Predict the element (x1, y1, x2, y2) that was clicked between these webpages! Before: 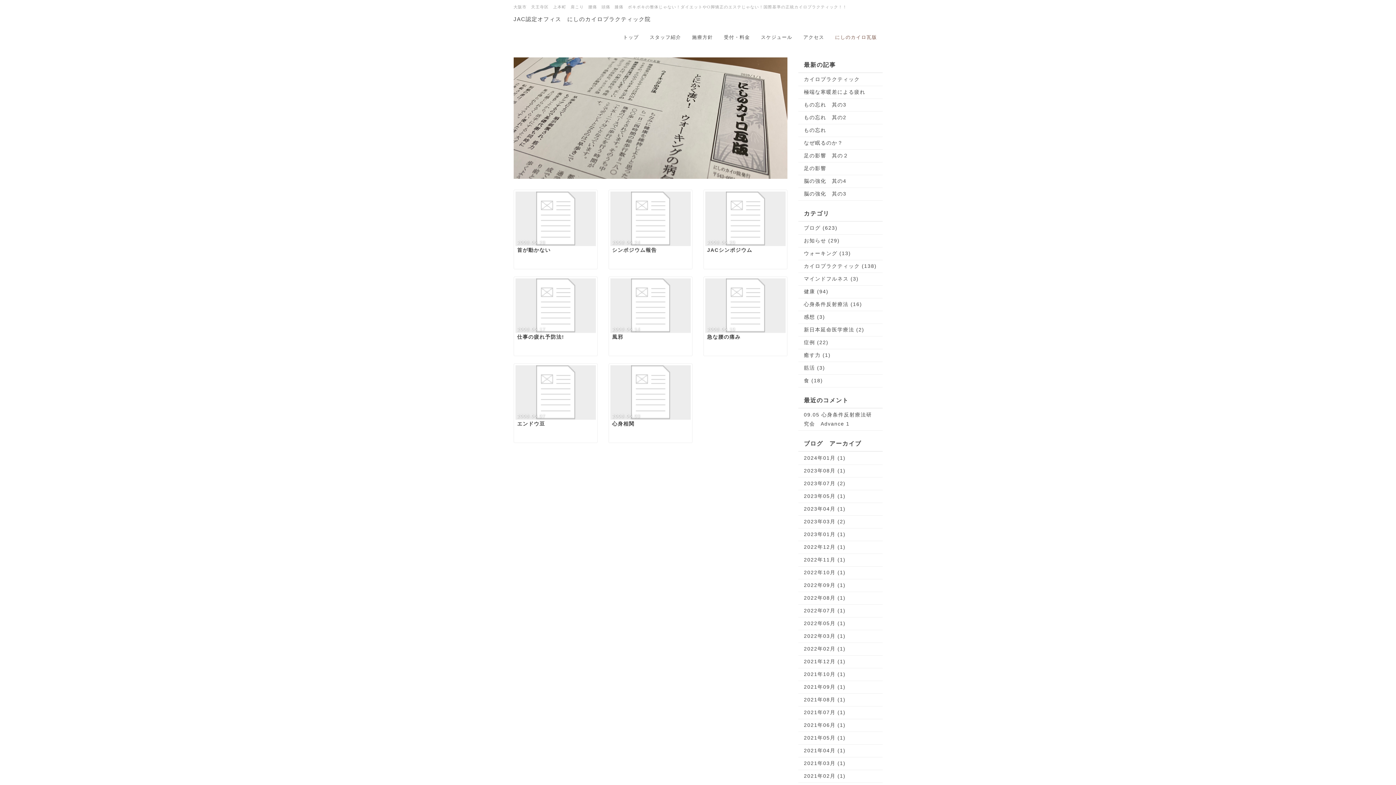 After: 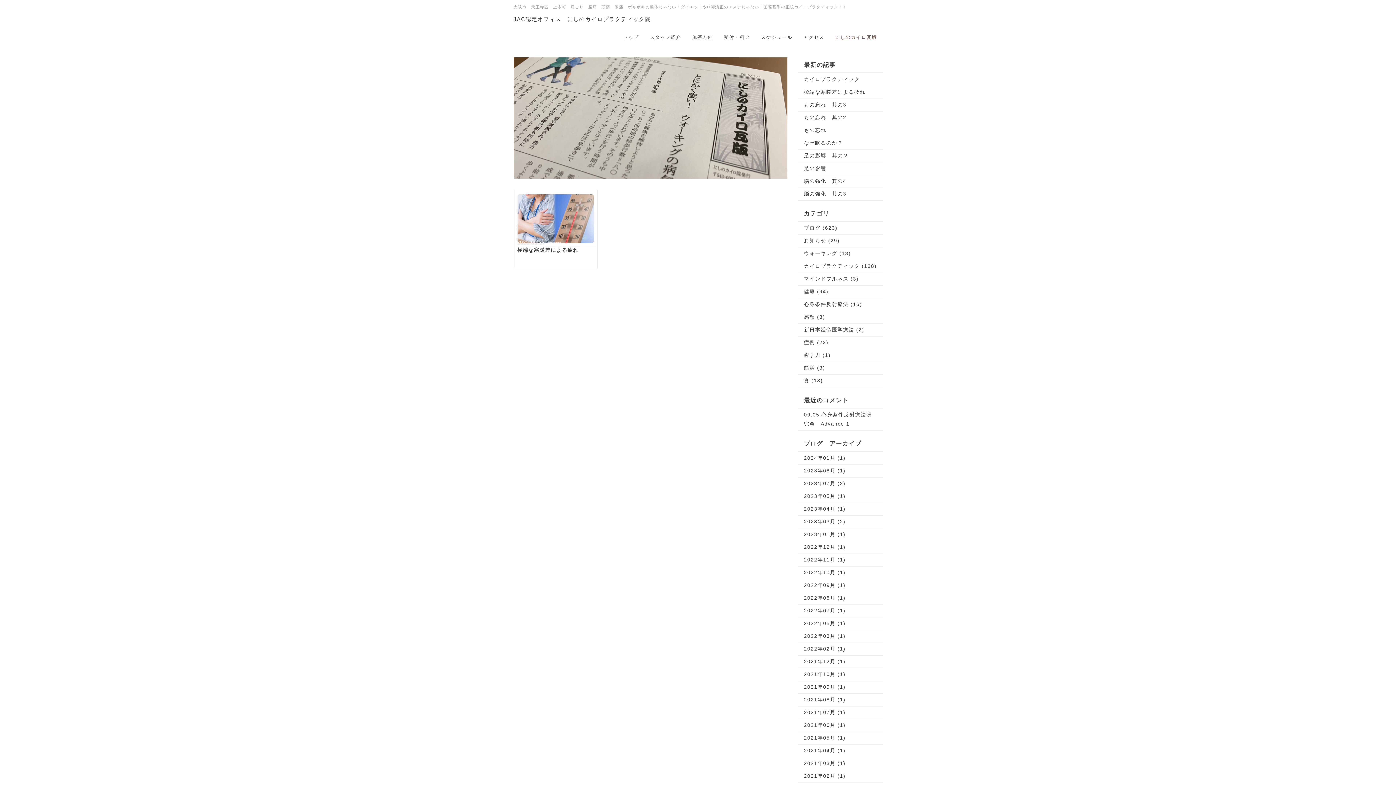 Action: label: 2023年08月 (1) bbox: (804, 466, 877, 475)